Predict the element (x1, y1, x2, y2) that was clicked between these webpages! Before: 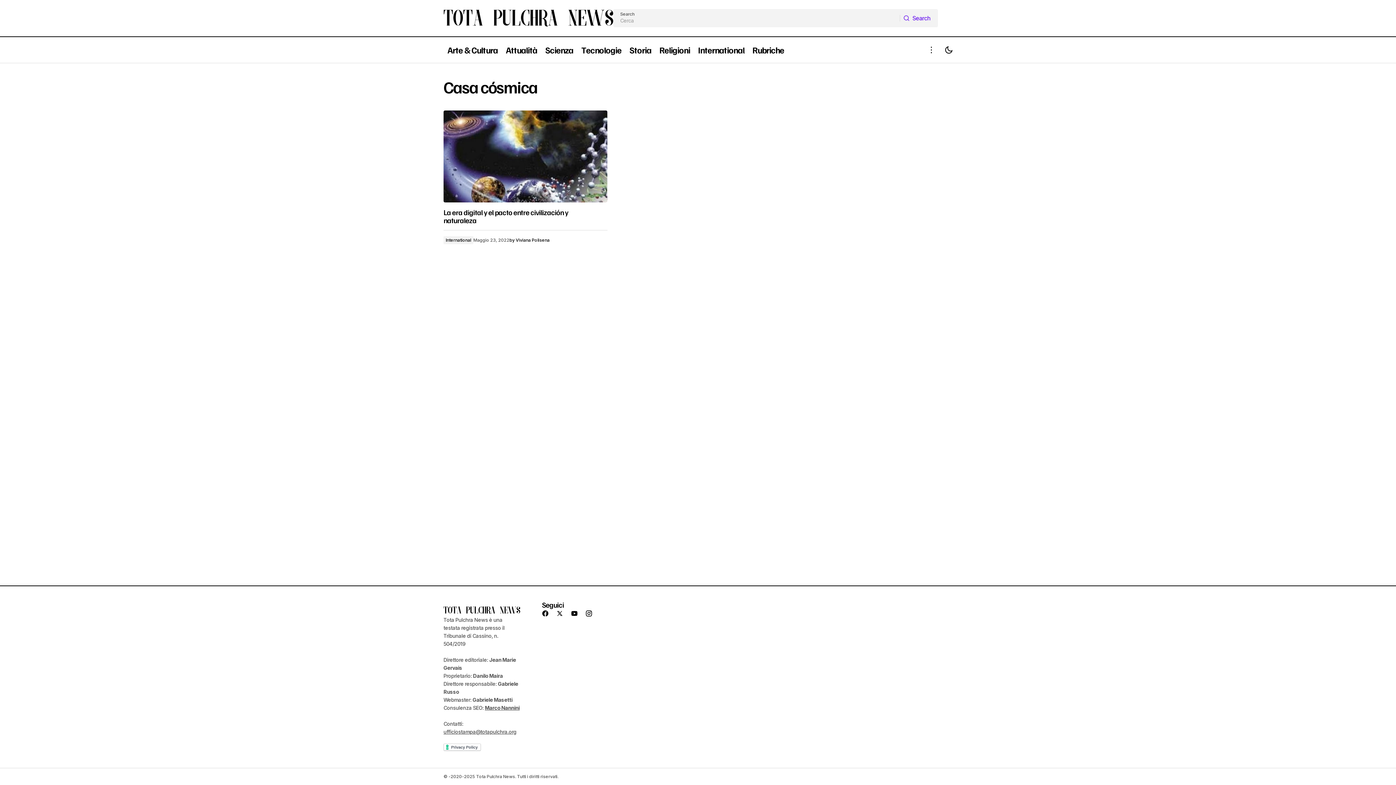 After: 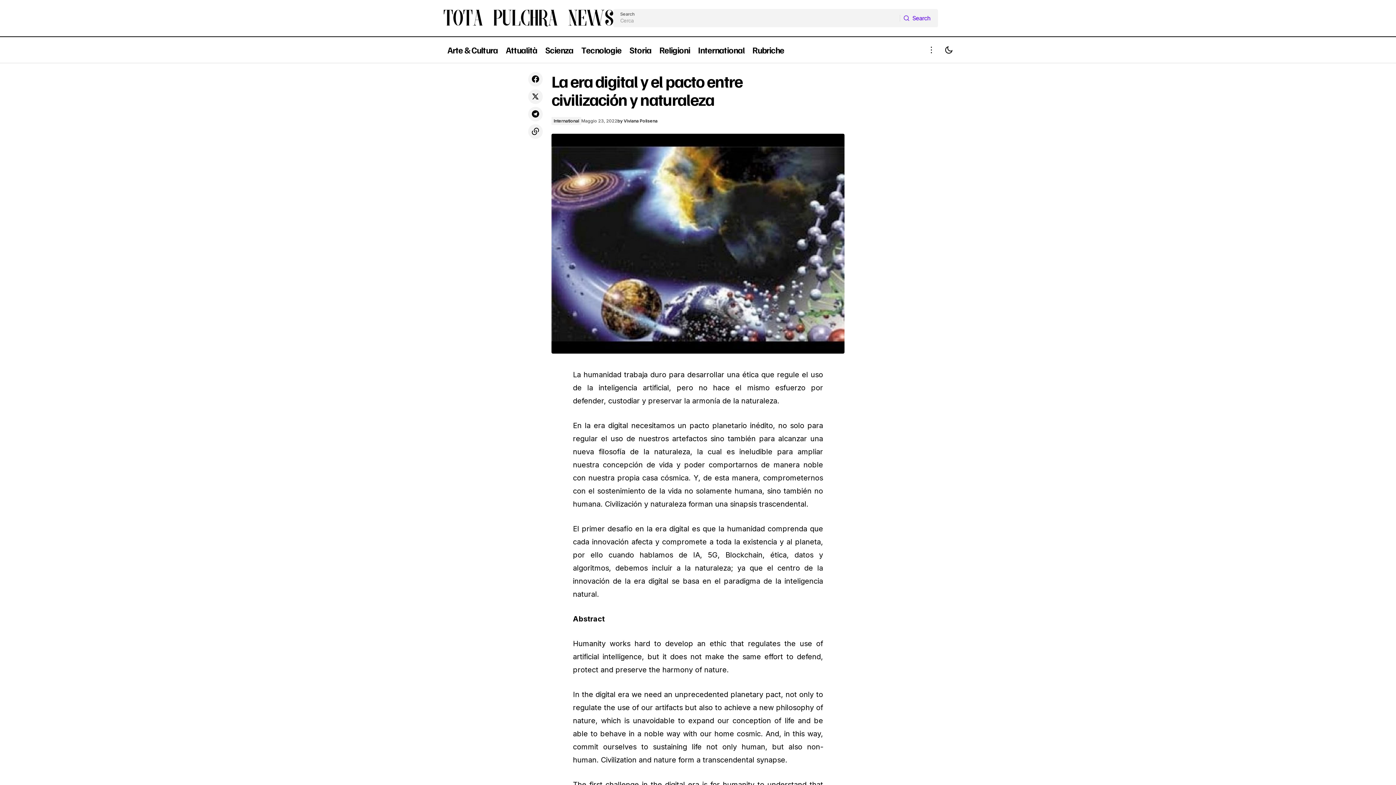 Action: bbox: (443, 110, 607, 202)